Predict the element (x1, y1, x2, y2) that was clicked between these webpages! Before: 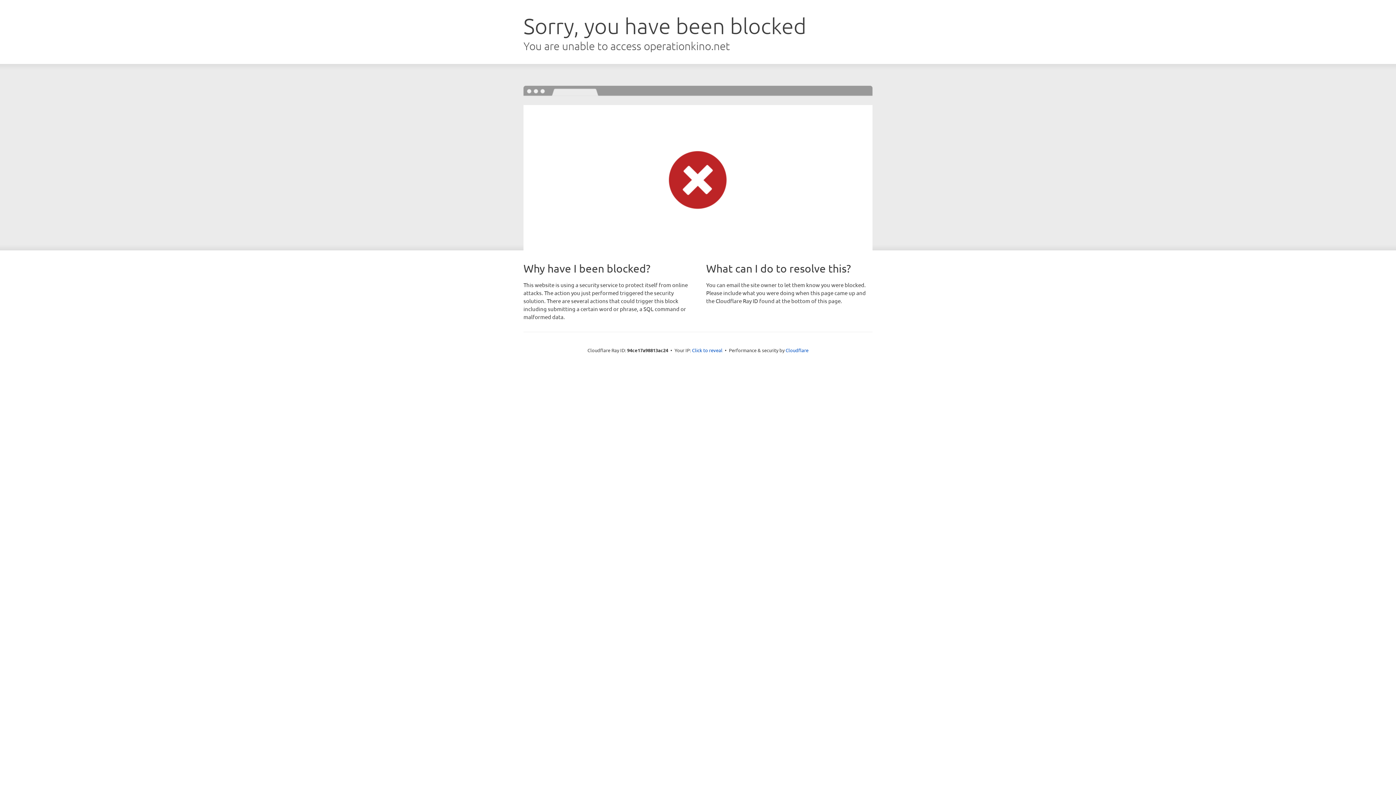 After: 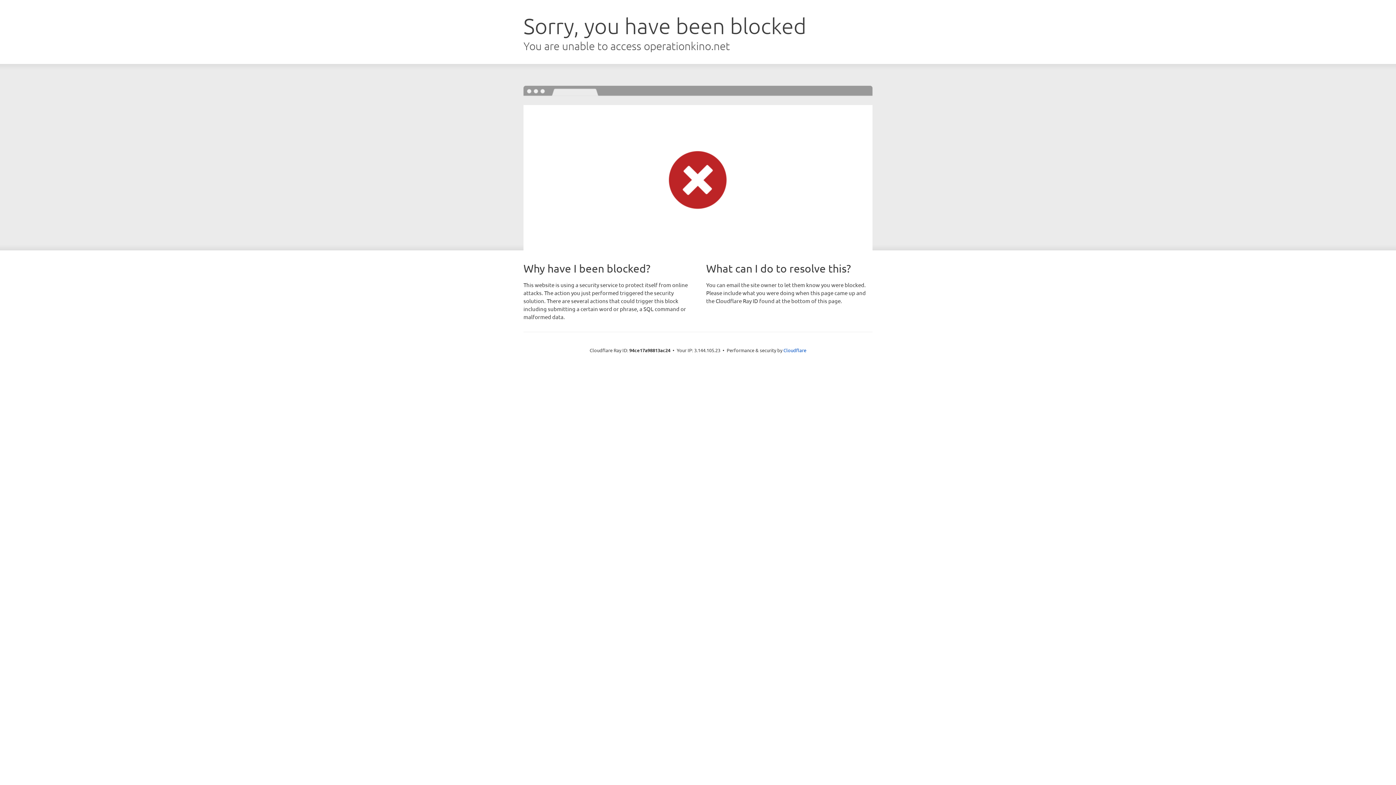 Action: label: Click to reveal bbox: (692, 346, 722, 353)